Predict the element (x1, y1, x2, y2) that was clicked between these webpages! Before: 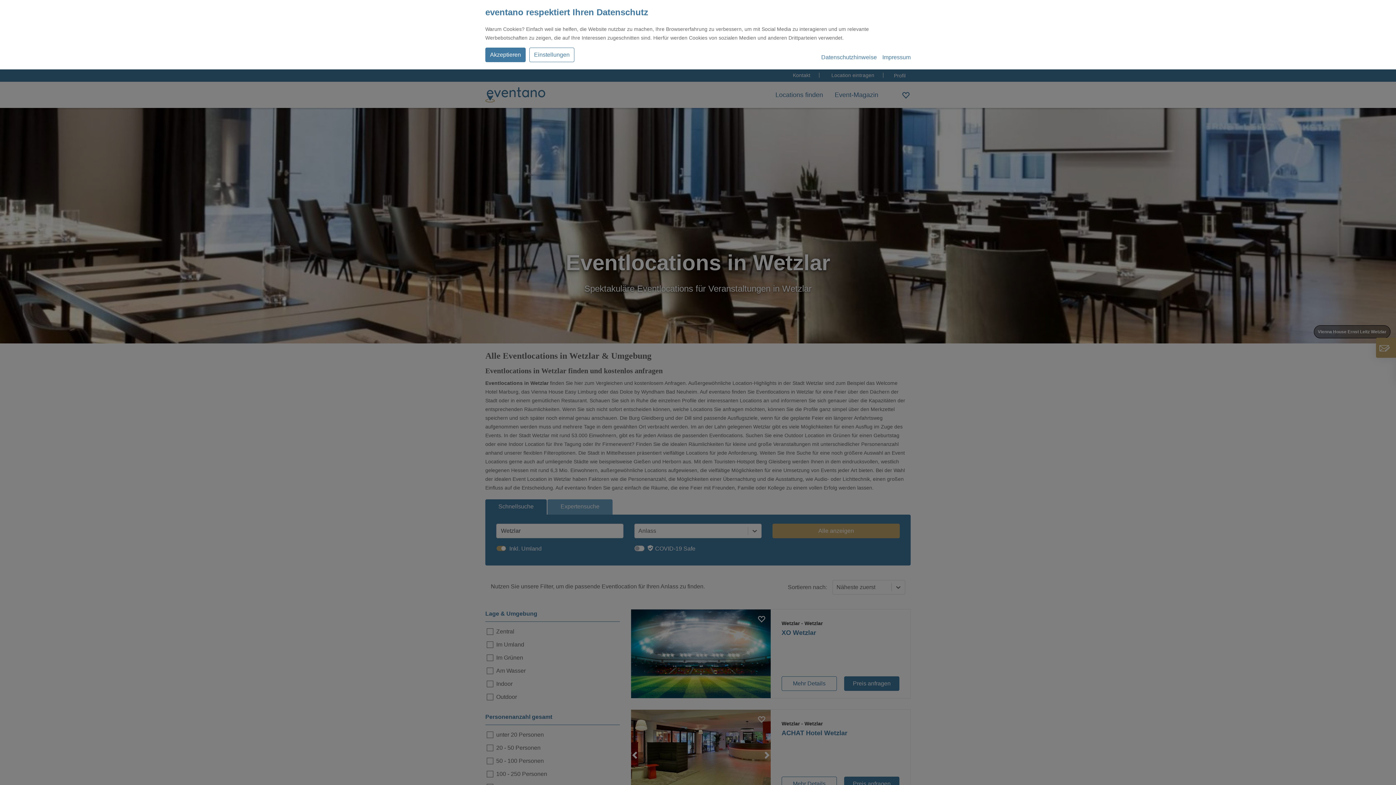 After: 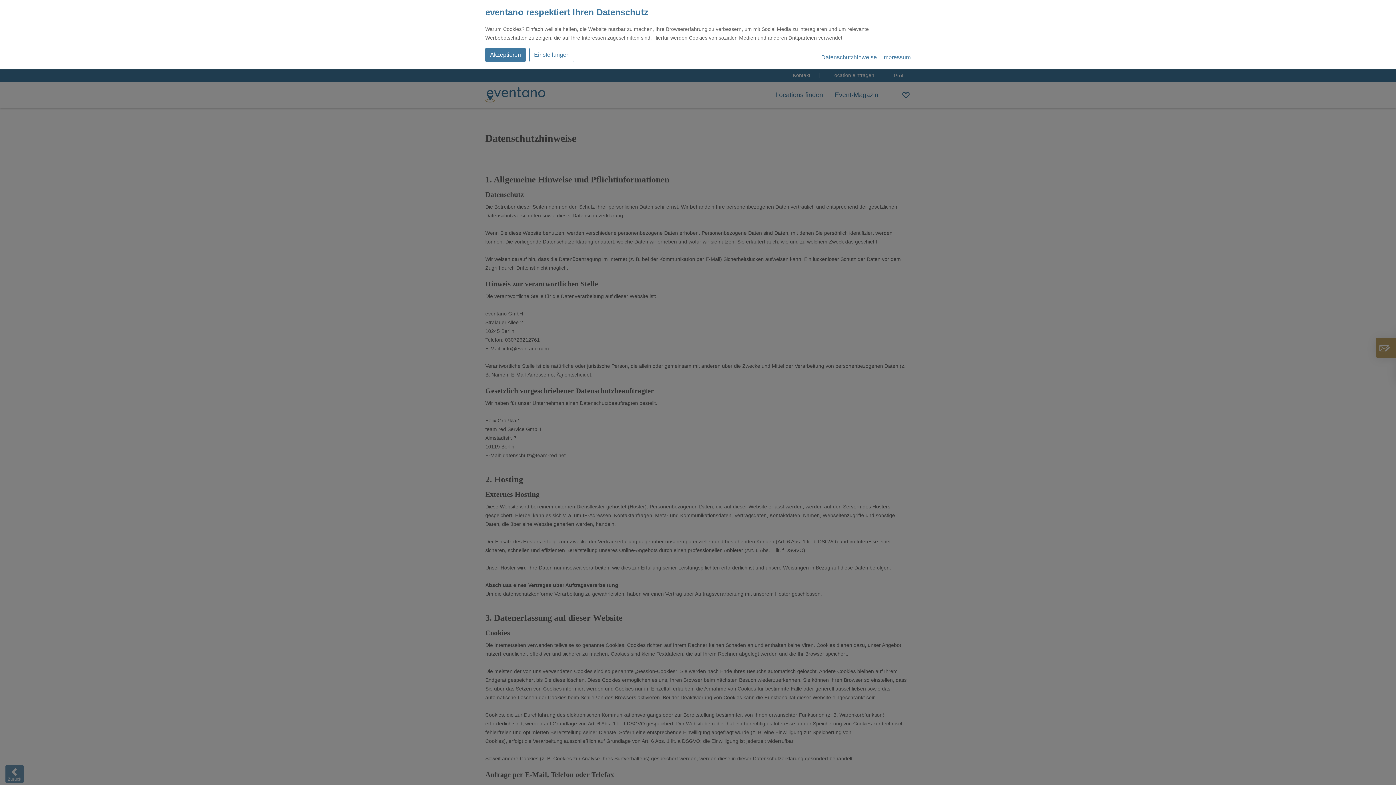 Action: label: Datenschutzhinweise bbox: (821, 54, 877, 60)